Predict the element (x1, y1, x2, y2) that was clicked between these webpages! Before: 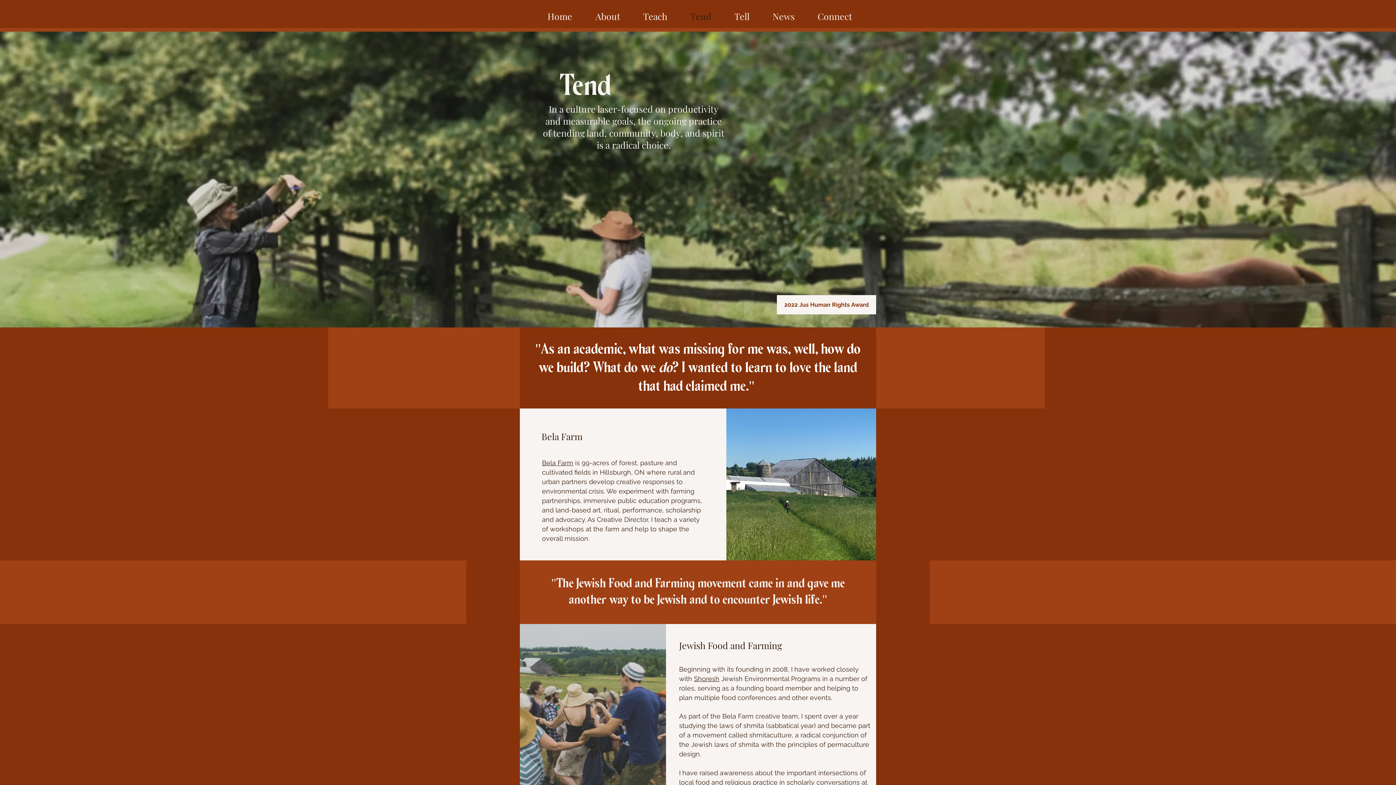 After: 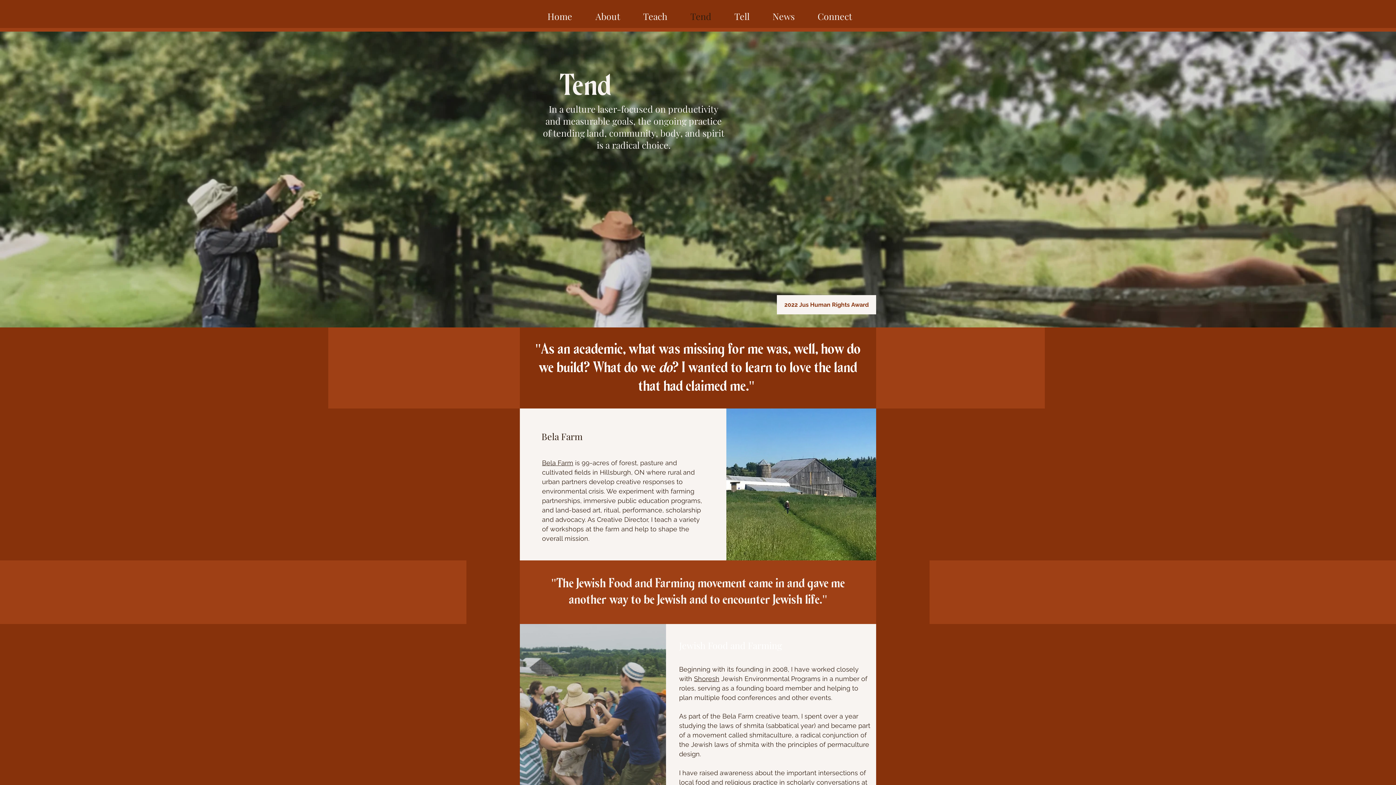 Action: bbox: (679, 633, 732, 658) label: Jewish Food and Farming